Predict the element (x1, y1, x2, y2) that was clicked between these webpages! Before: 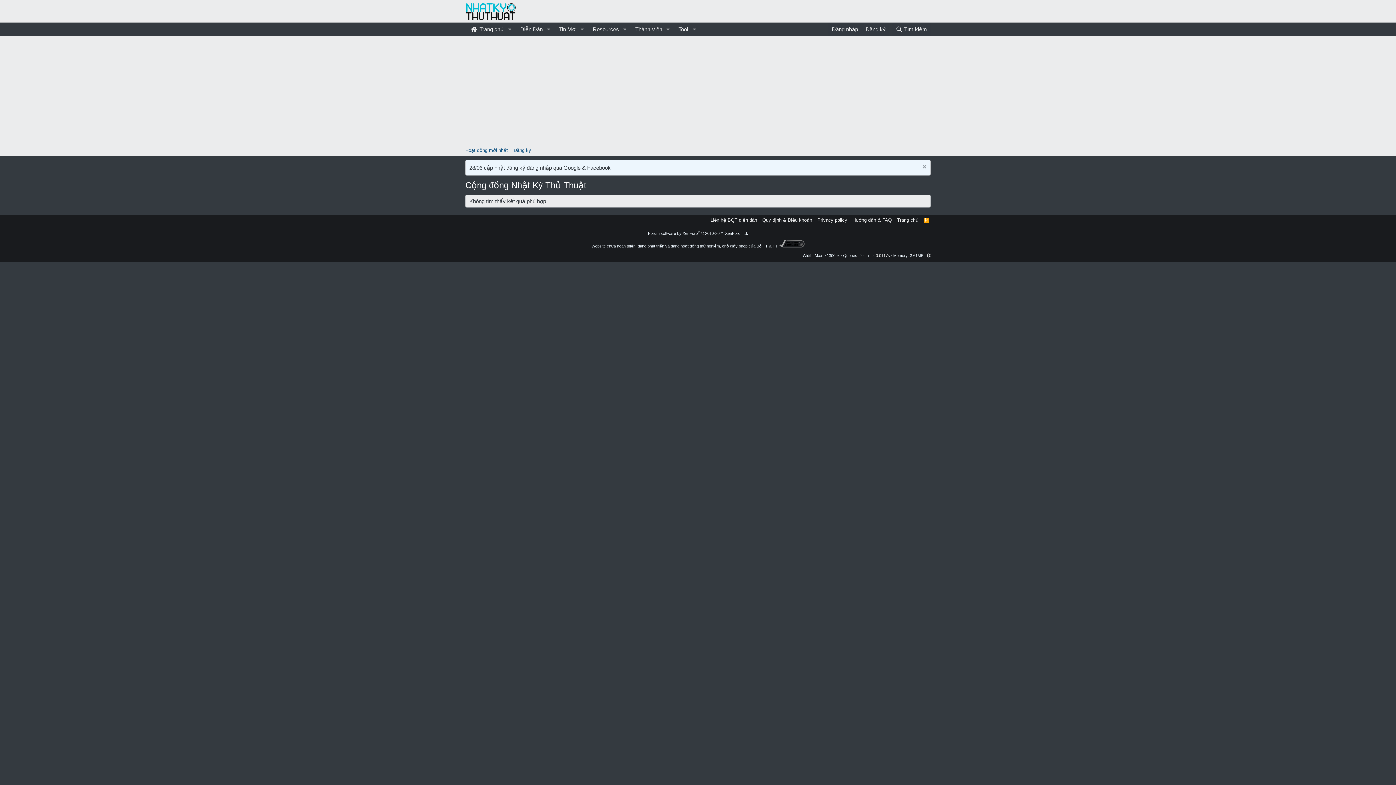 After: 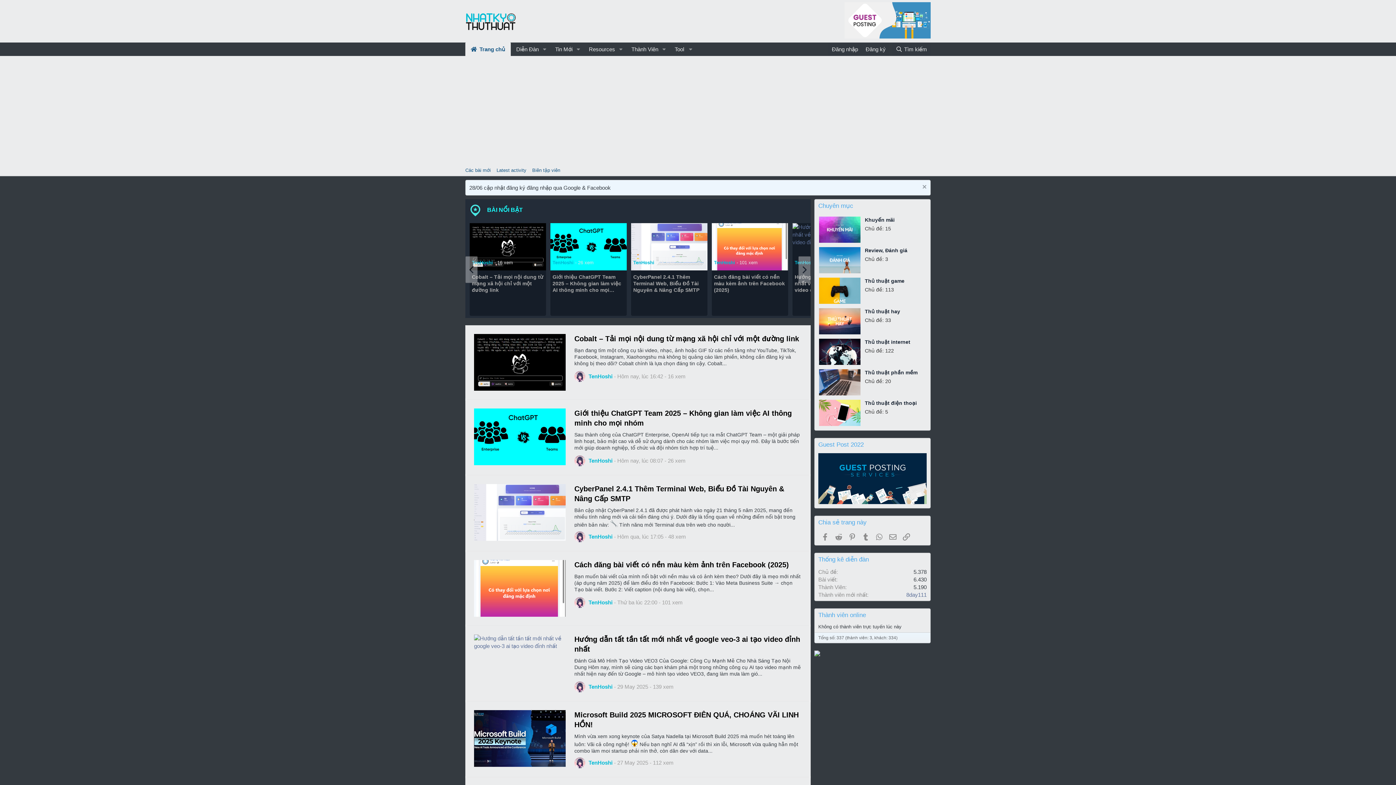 Action: bbox: (895, 216, 920, 223) label: Trang chủ